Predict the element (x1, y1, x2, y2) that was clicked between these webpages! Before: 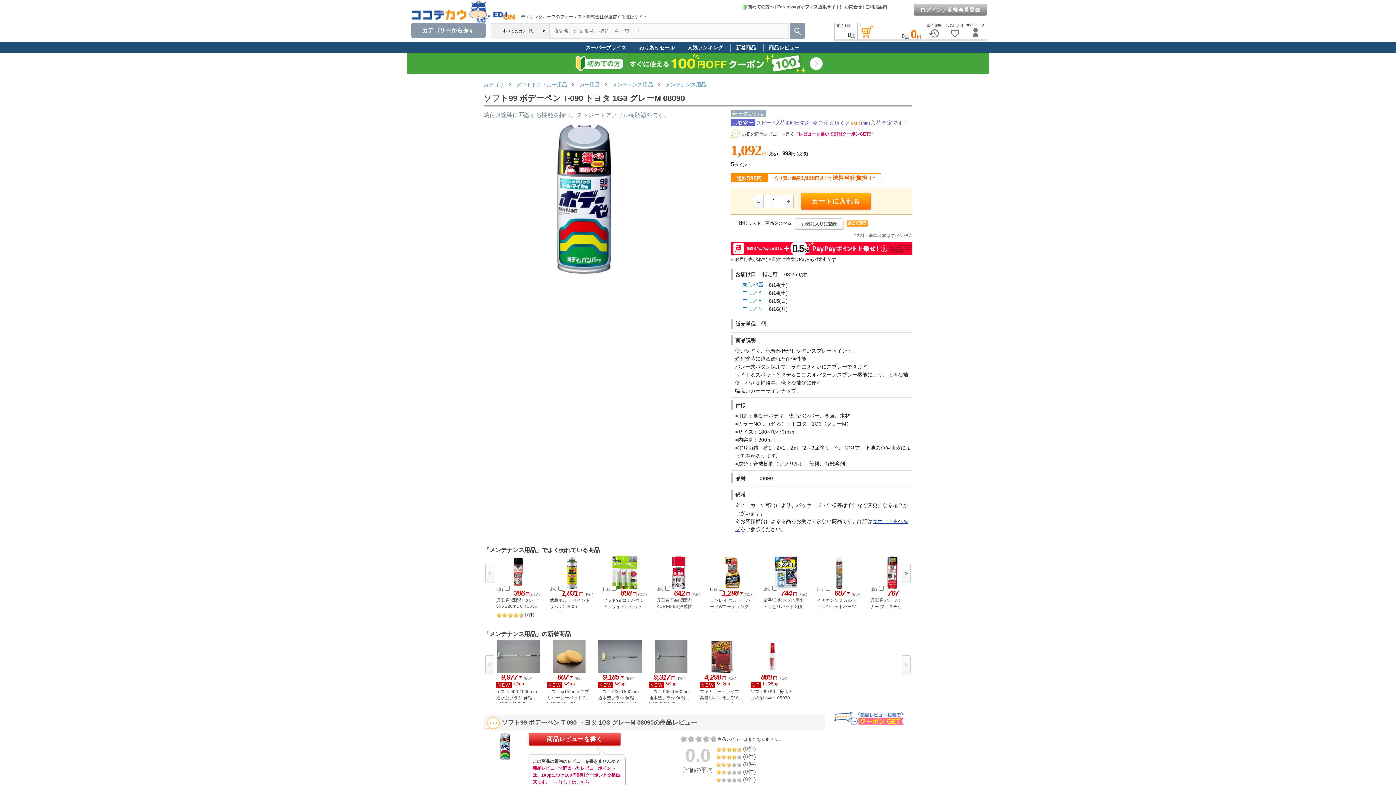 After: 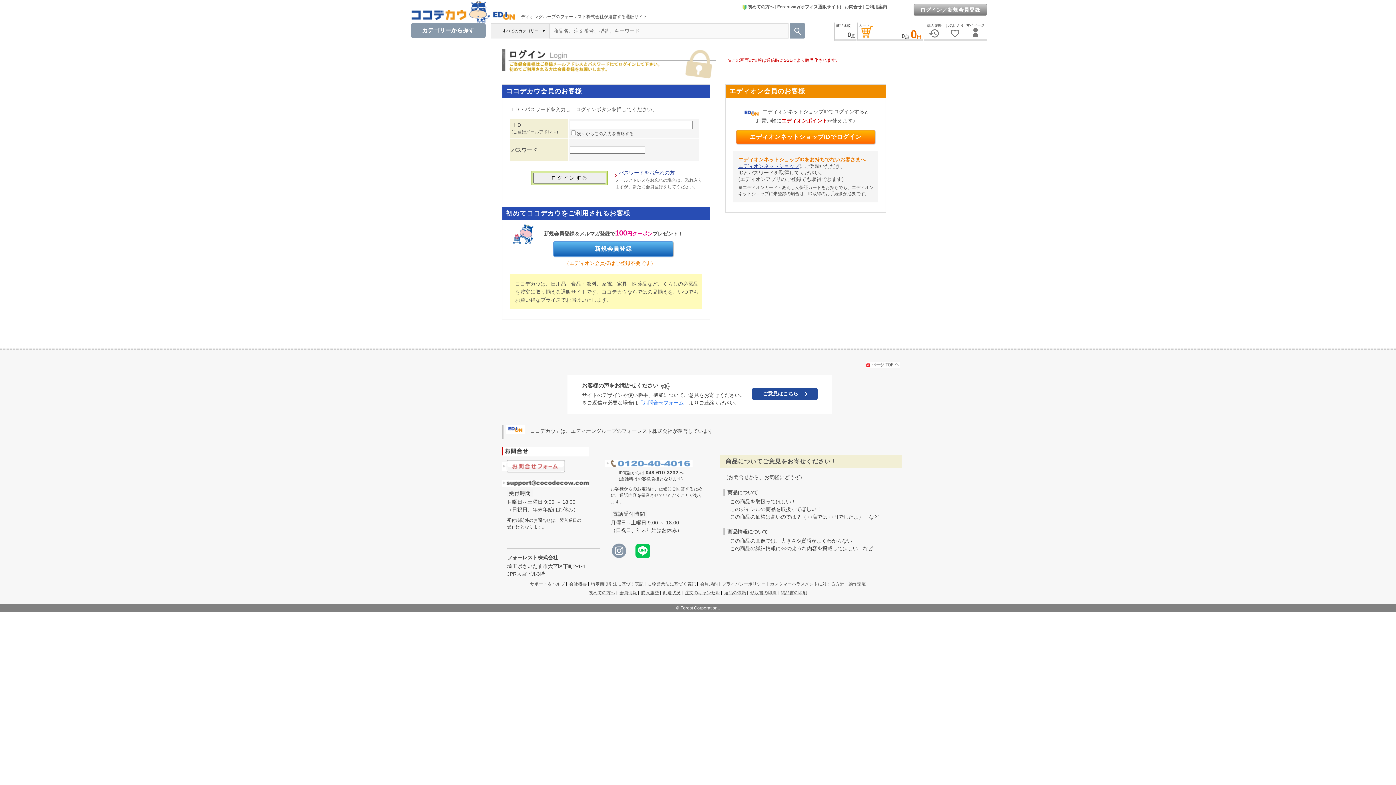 Action: label: 購入履歴
history bbox: (924, 22, 944, 43)